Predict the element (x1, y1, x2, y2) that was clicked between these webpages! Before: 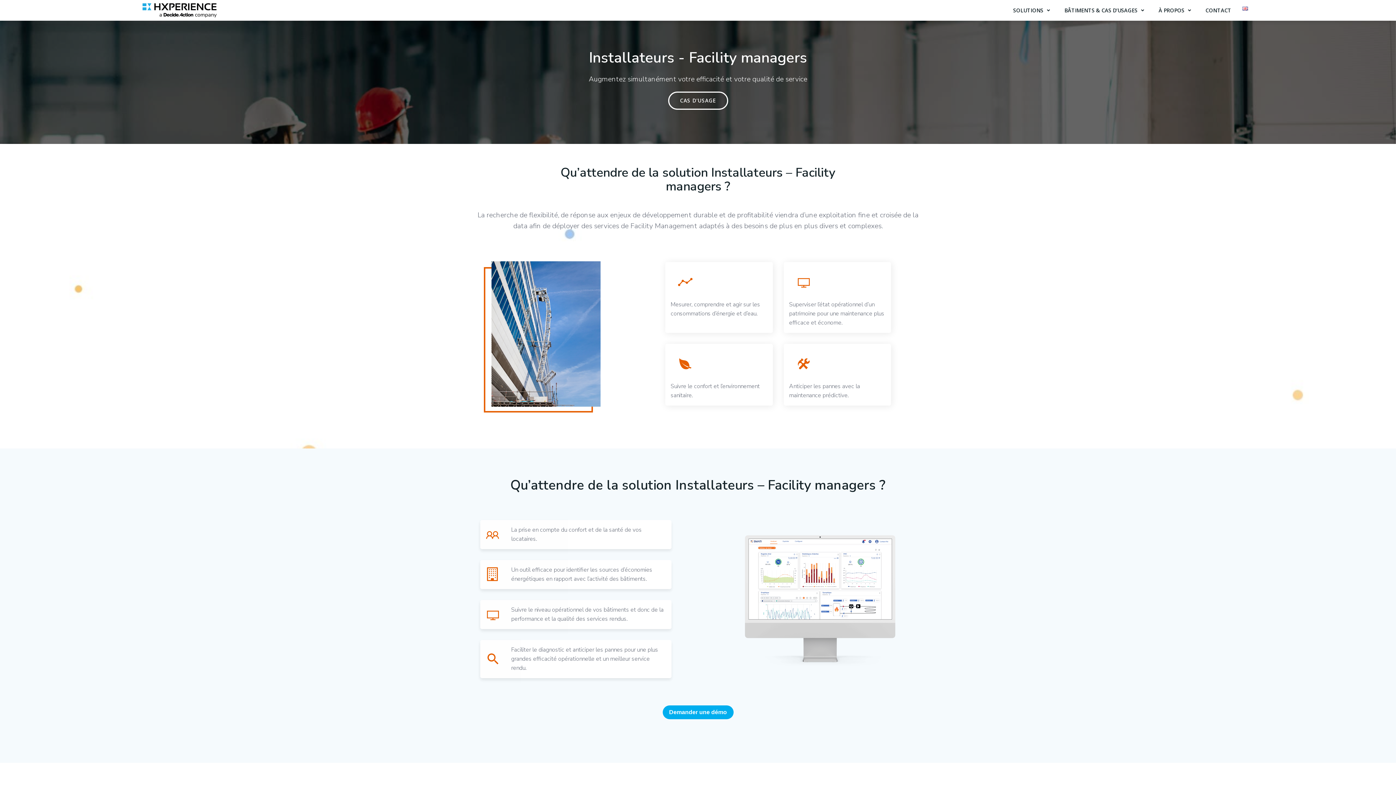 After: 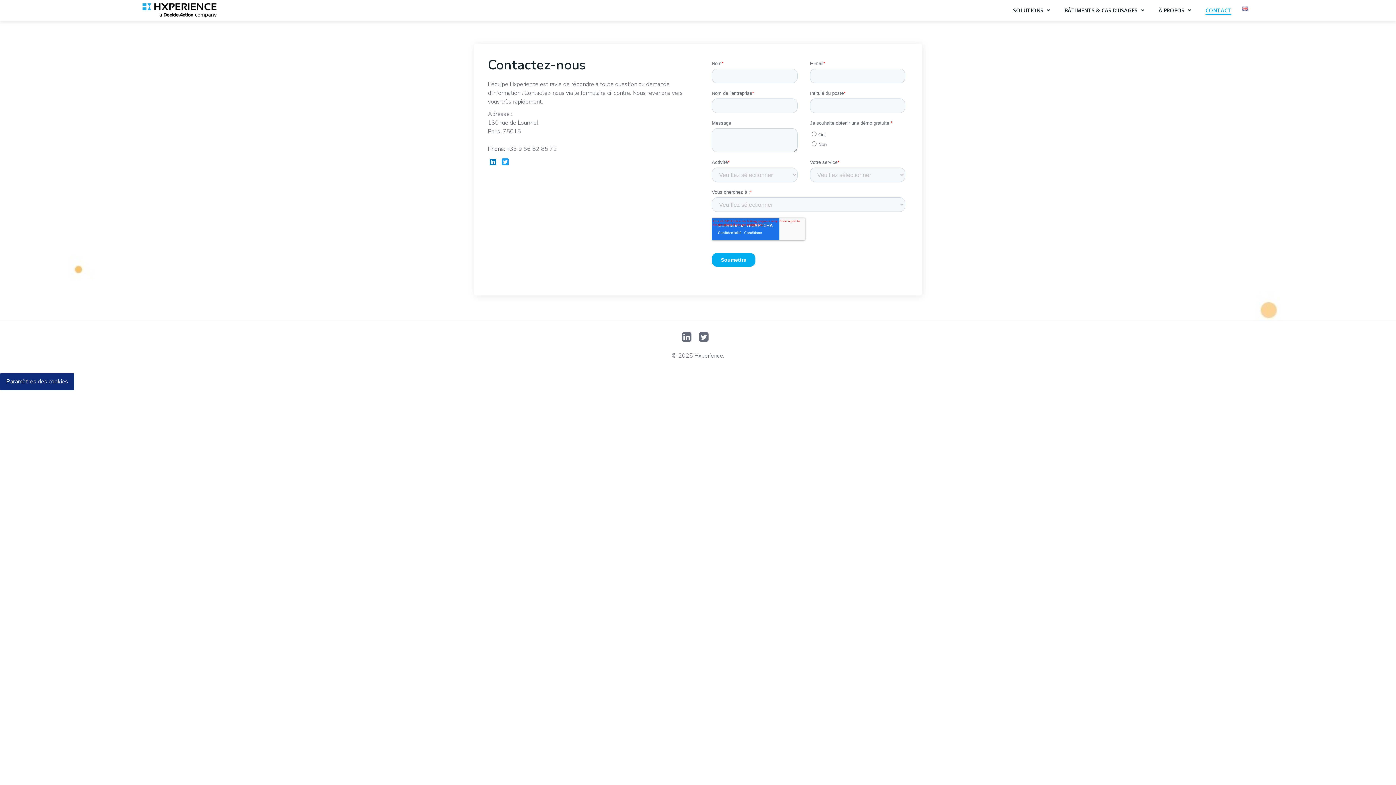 Action: label: CONTACT bbox: (1205, 6, 1231, 14)